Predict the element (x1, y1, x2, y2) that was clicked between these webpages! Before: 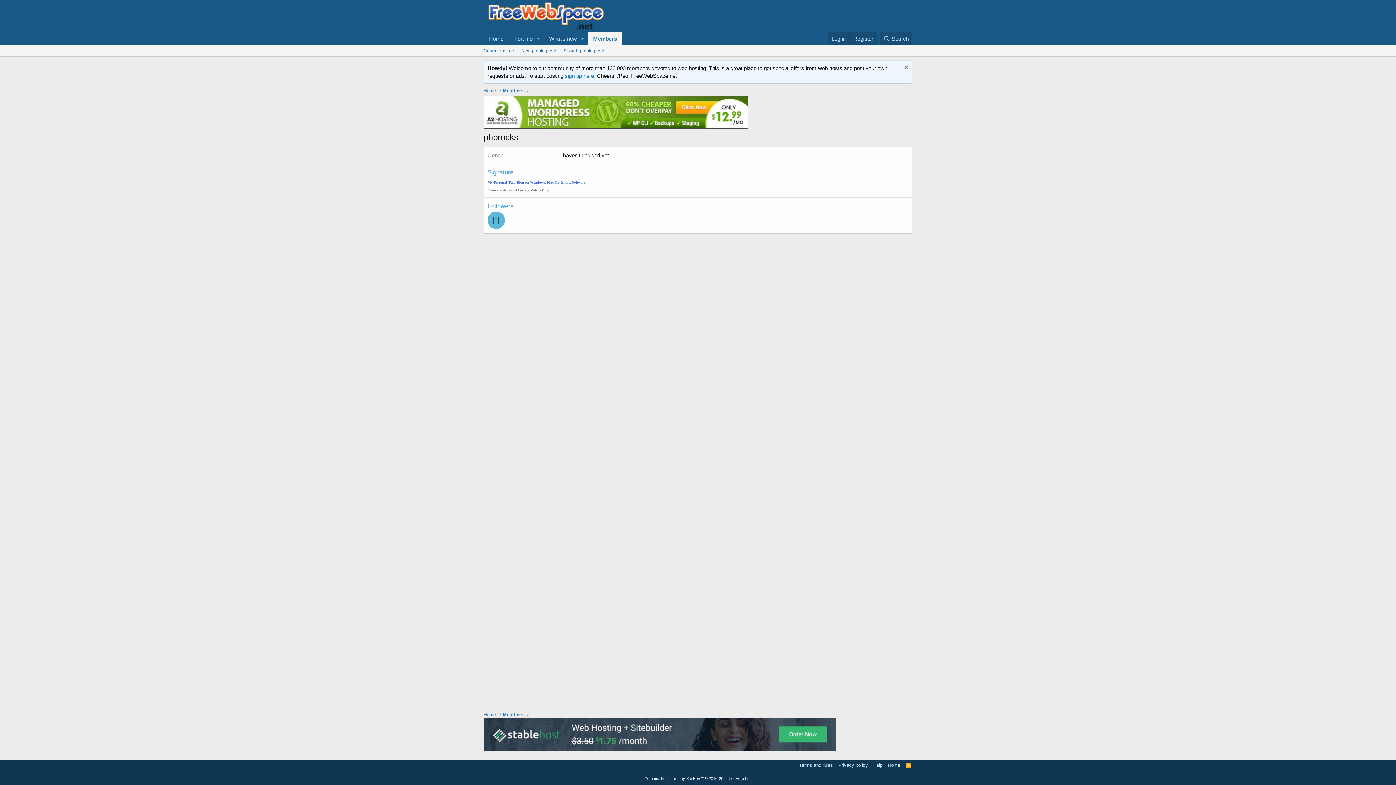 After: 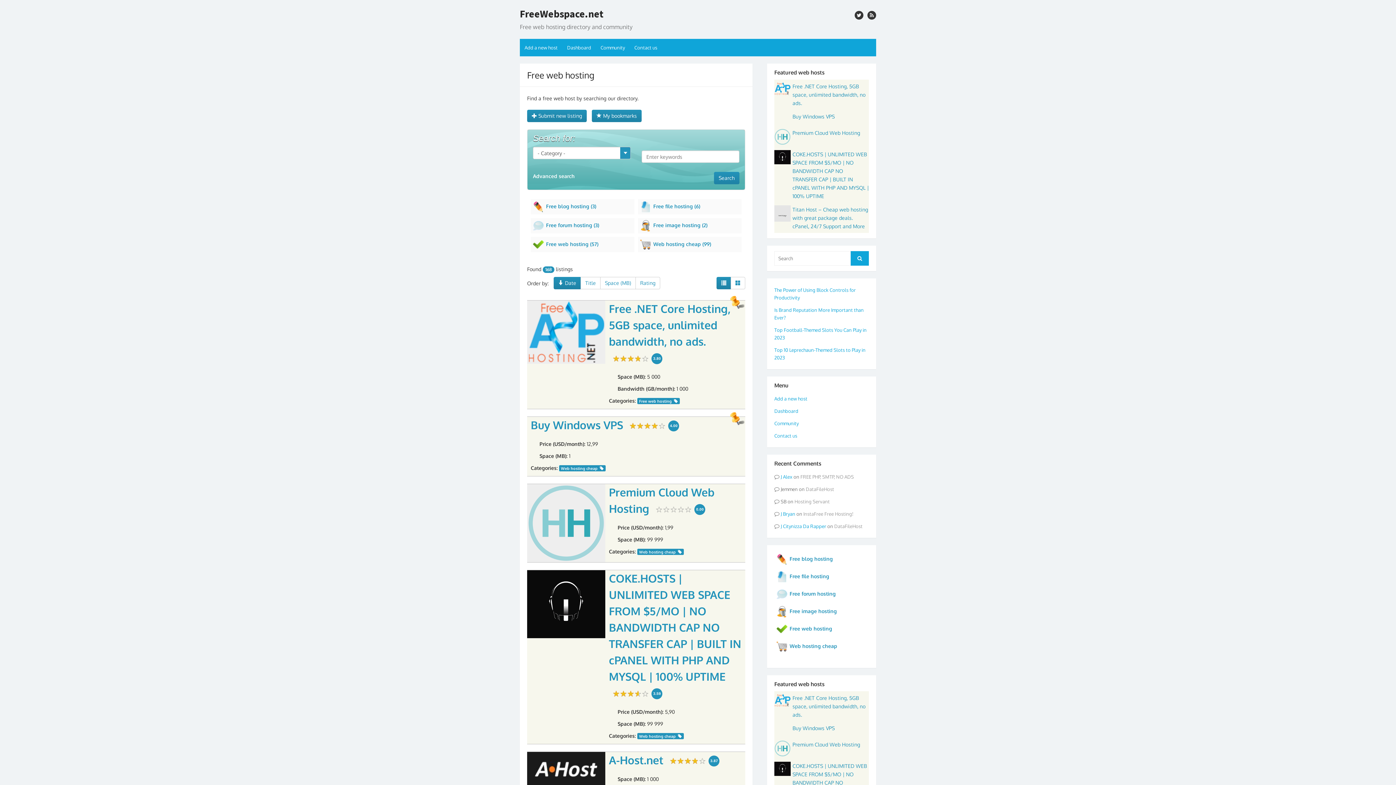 Action: bbox: (886, 762, 902, 769) label: Home